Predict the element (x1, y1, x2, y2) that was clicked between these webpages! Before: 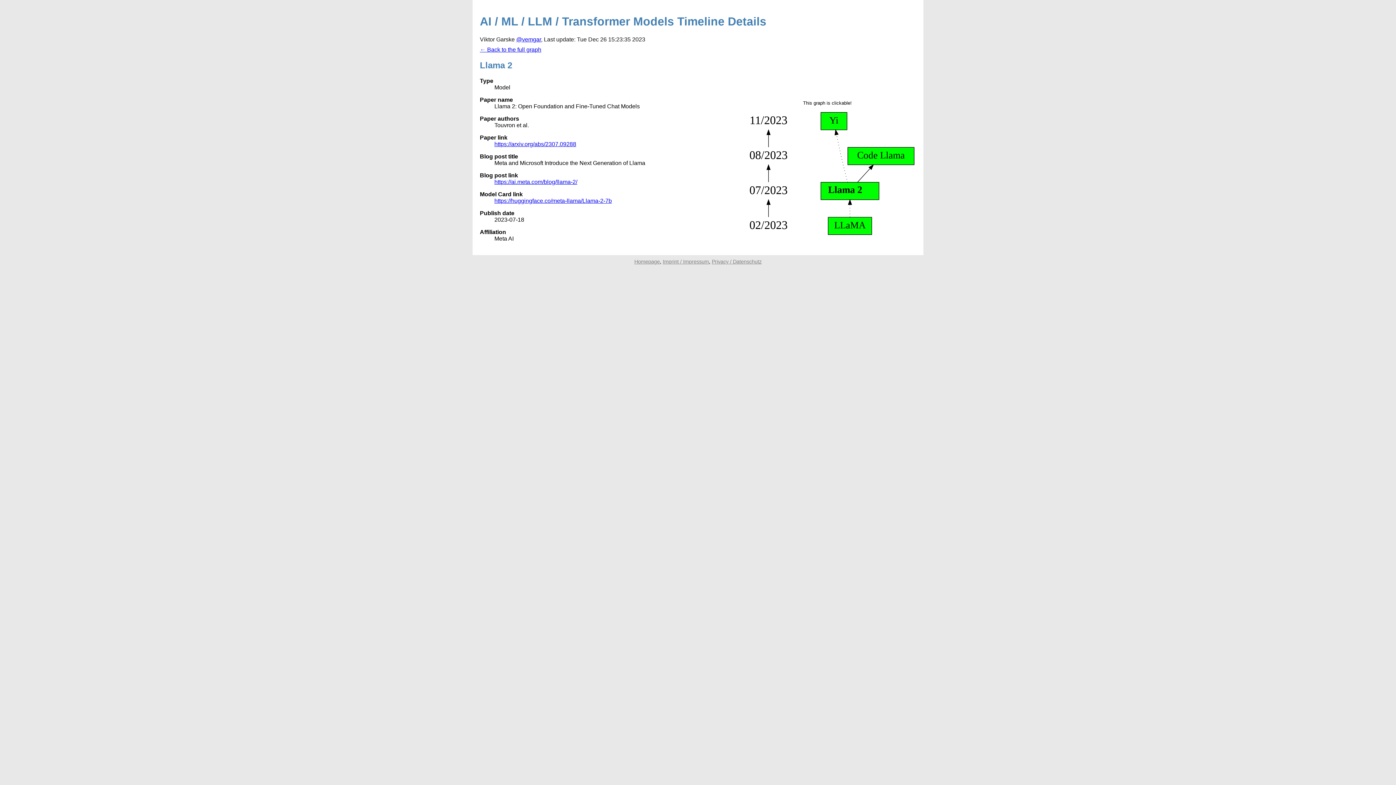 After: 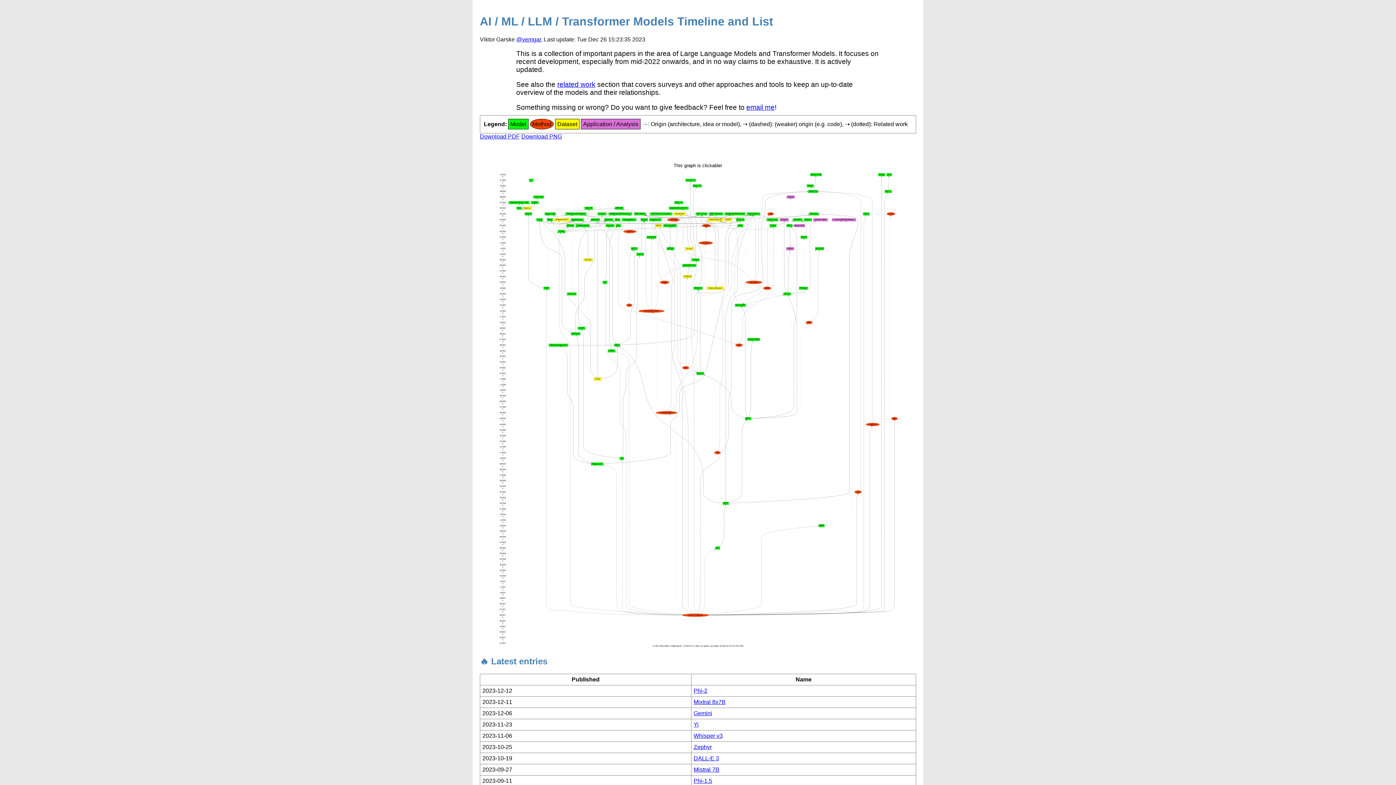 Action: label: ← Back to the full graph bbox: (480, 46, 541, 52)